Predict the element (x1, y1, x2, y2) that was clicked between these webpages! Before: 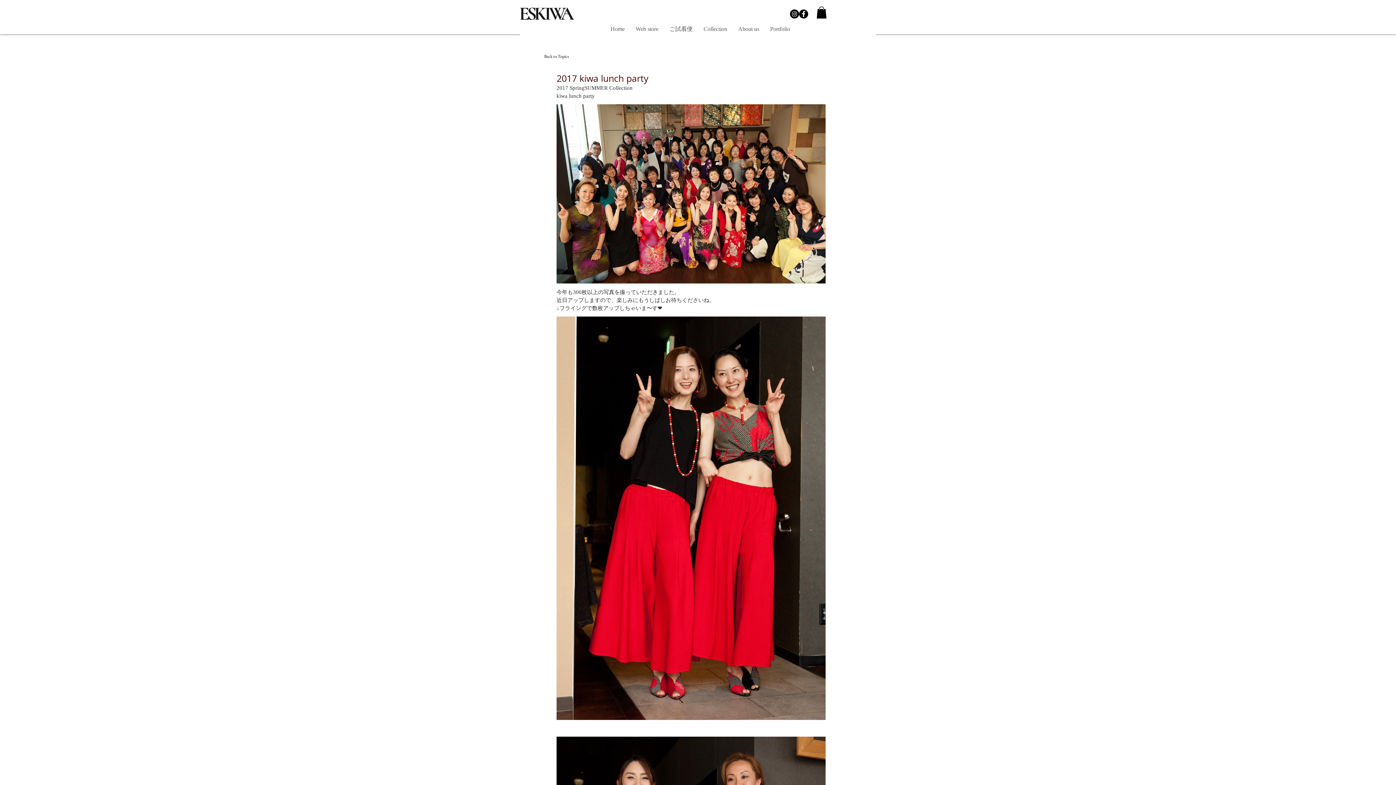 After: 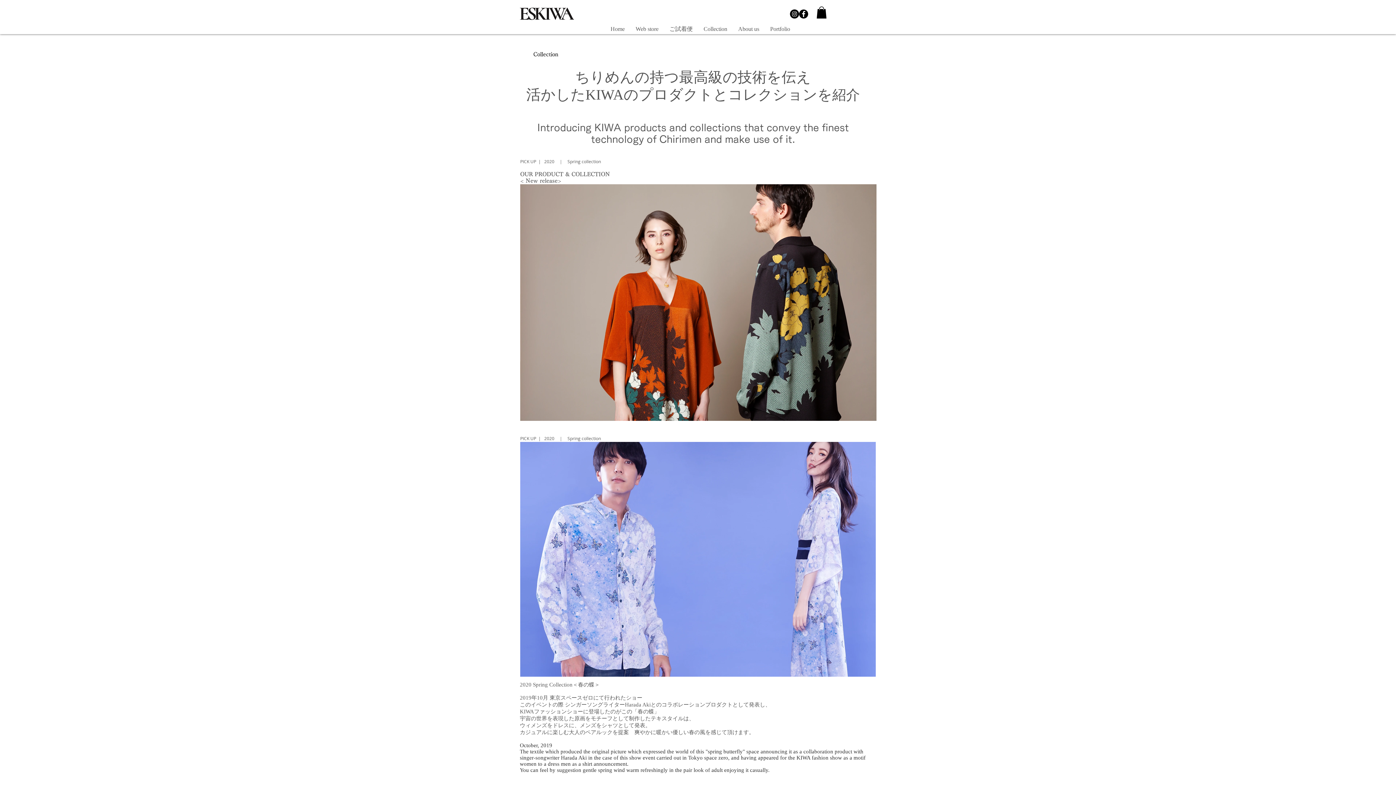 Action: bbox: (698, 23, 732, 34) label: Collection